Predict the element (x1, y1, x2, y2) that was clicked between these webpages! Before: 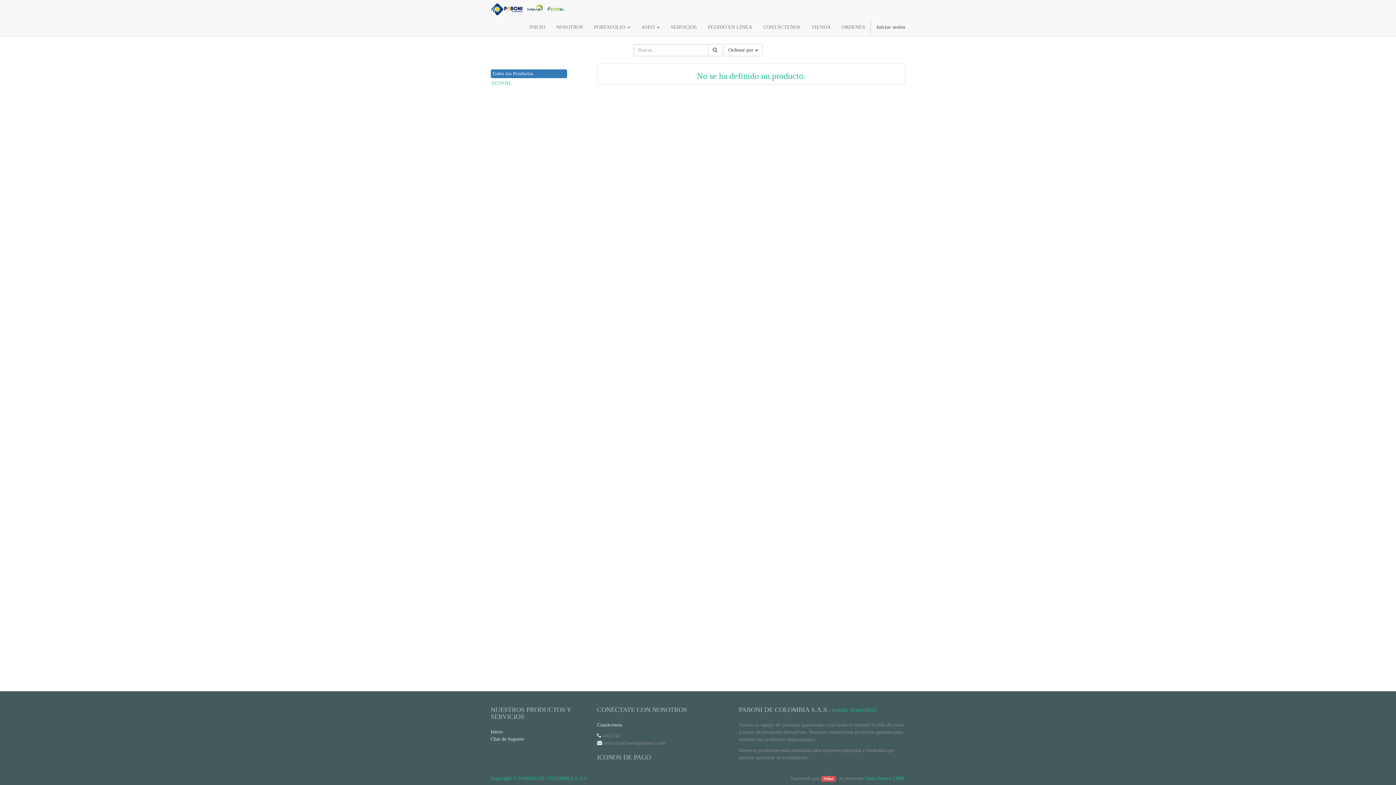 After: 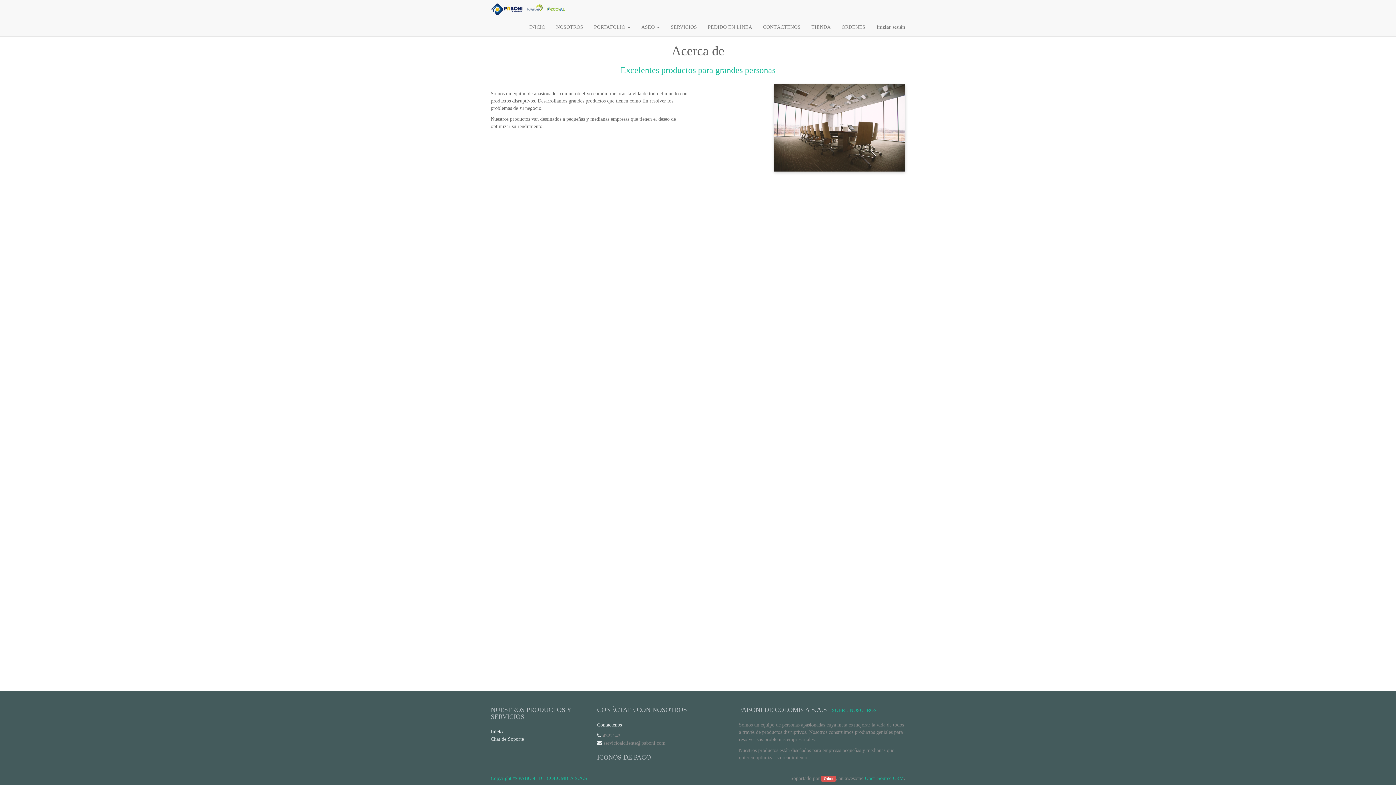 Action: label: SOBRE NOSOTROS bbox: (832, 708, 876, 713)